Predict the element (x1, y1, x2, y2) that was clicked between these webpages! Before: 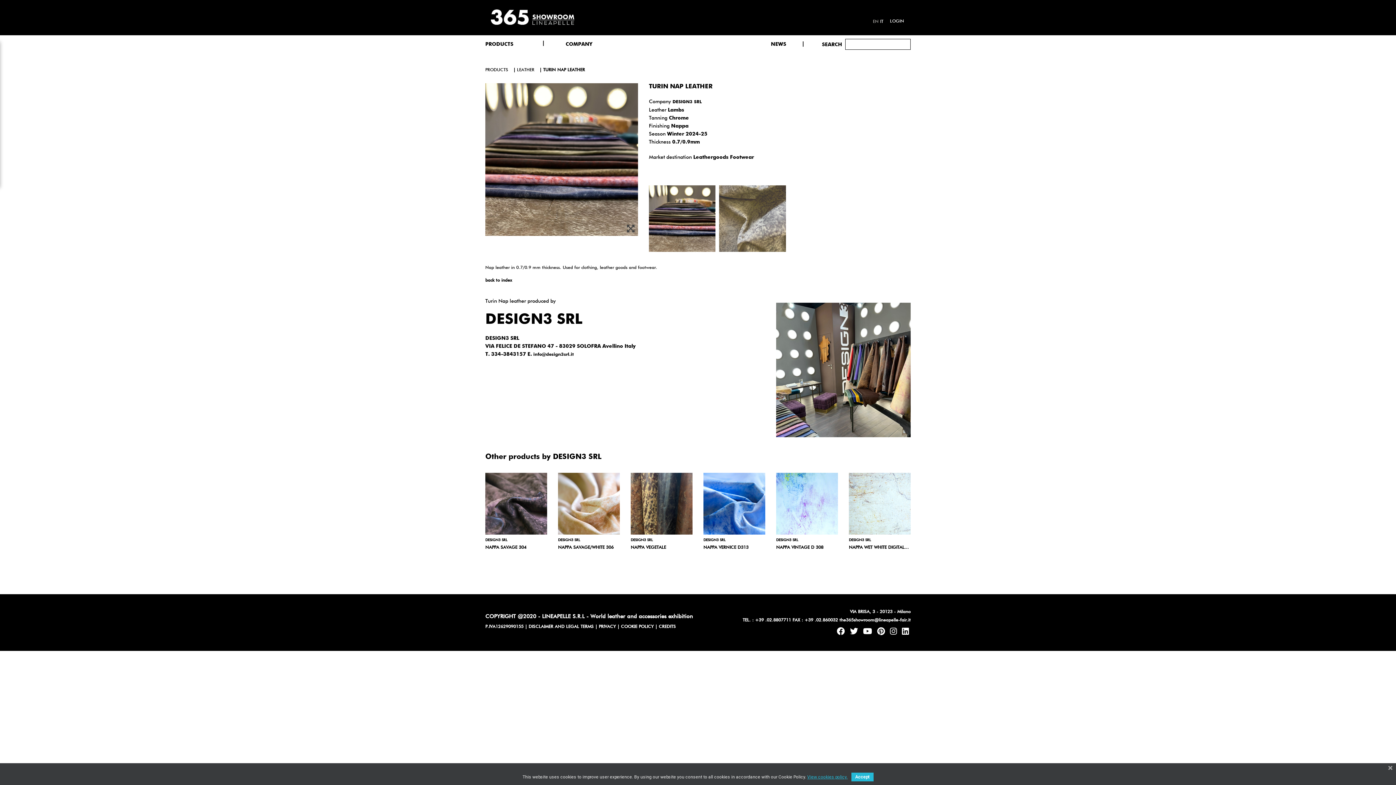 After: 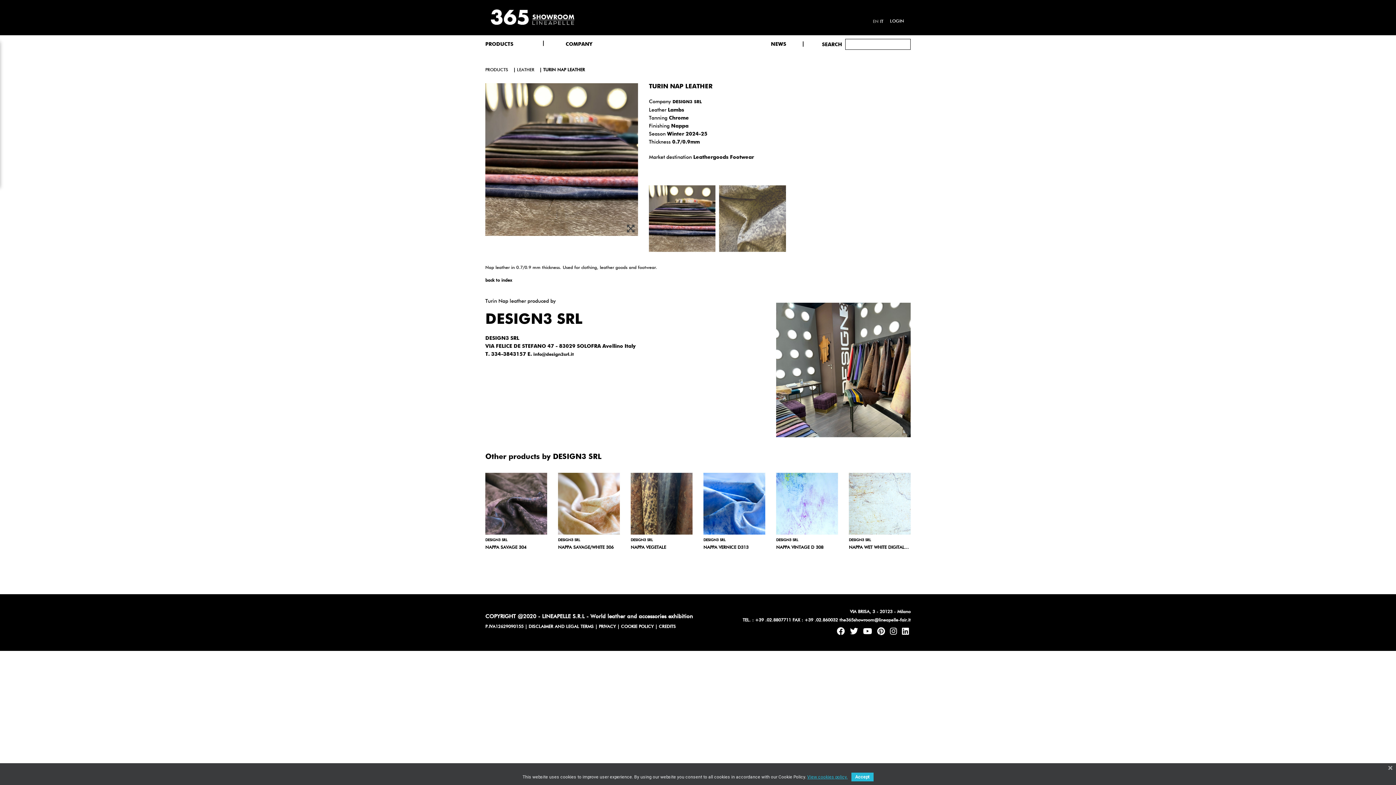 Action: bbox: (861, 631, 874, 635)